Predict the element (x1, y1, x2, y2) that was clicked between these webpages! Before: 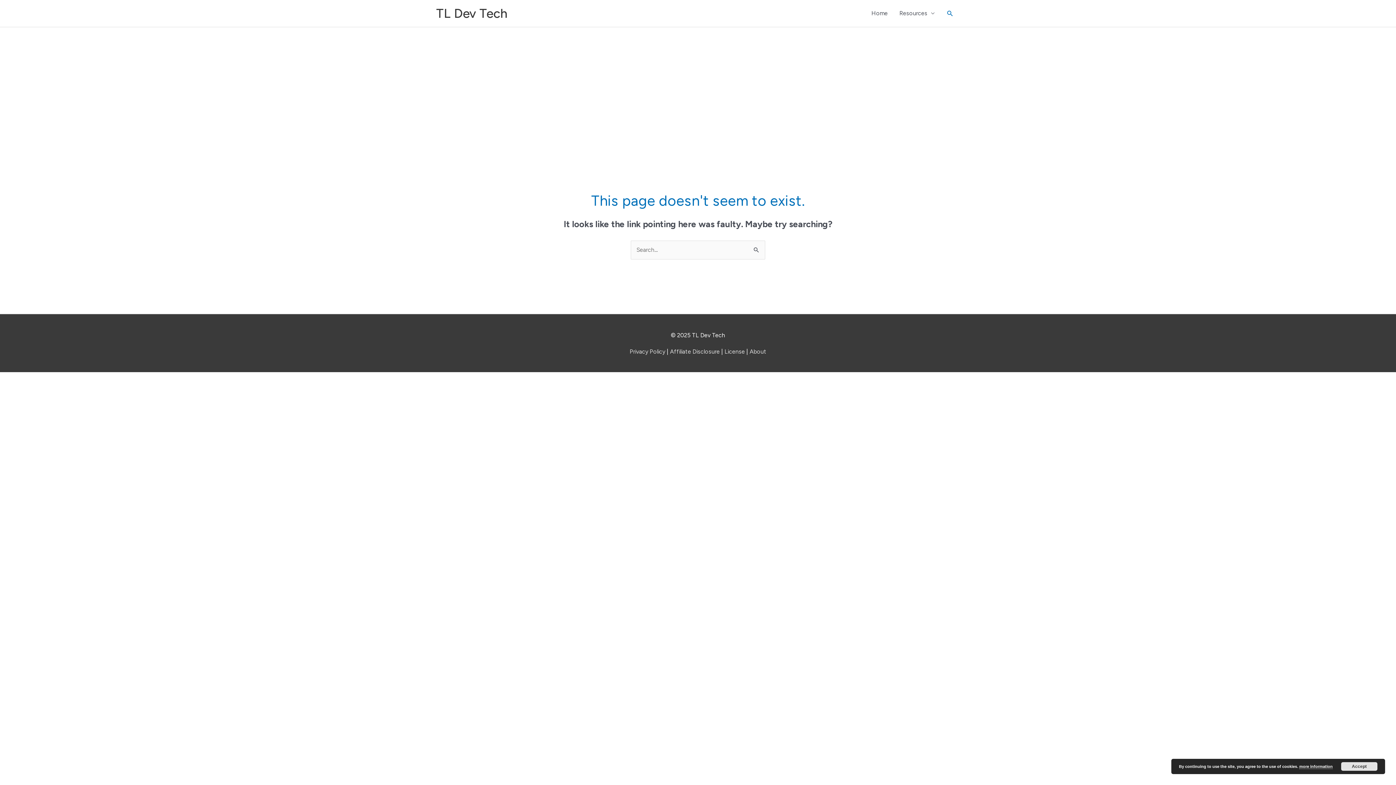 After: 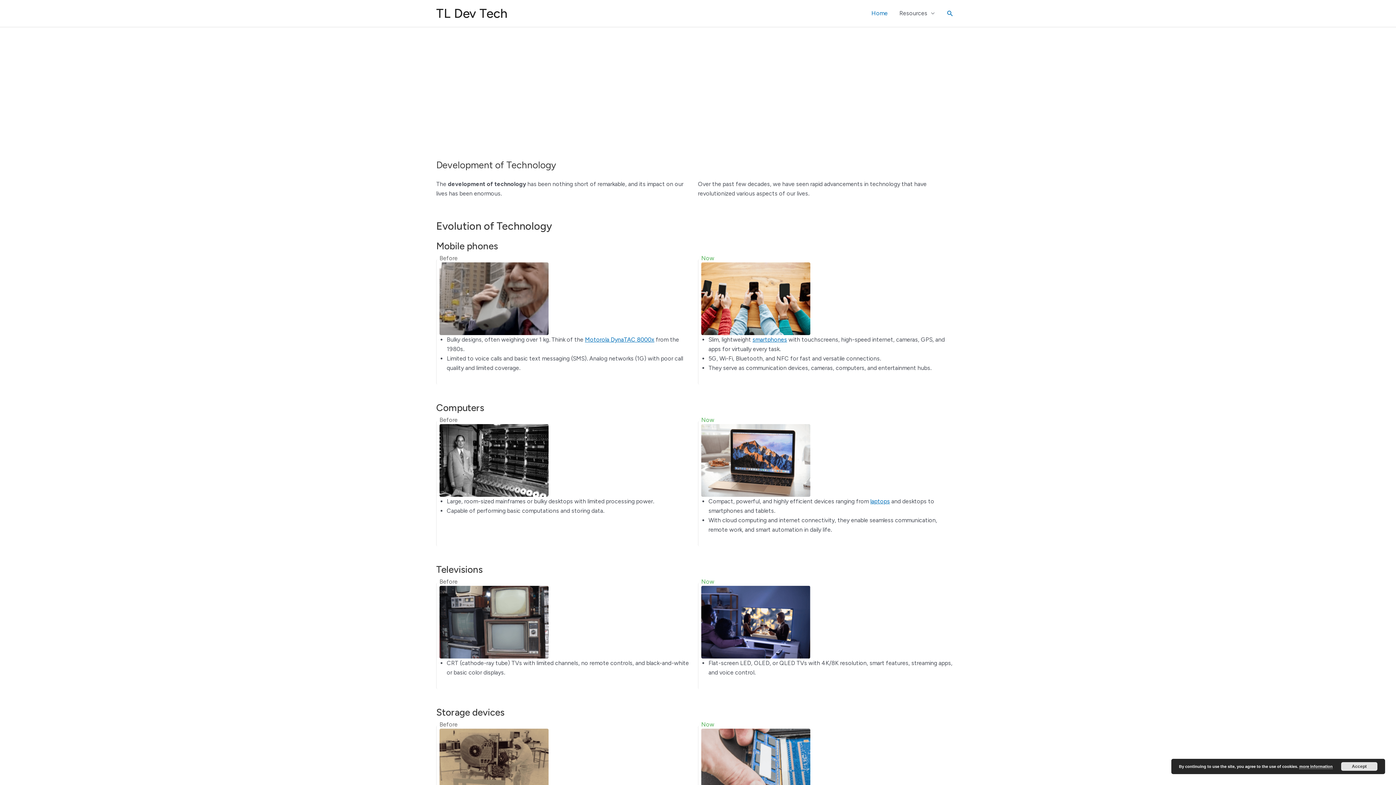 Action: bbox: (865, 0, 893, 26) label: Home